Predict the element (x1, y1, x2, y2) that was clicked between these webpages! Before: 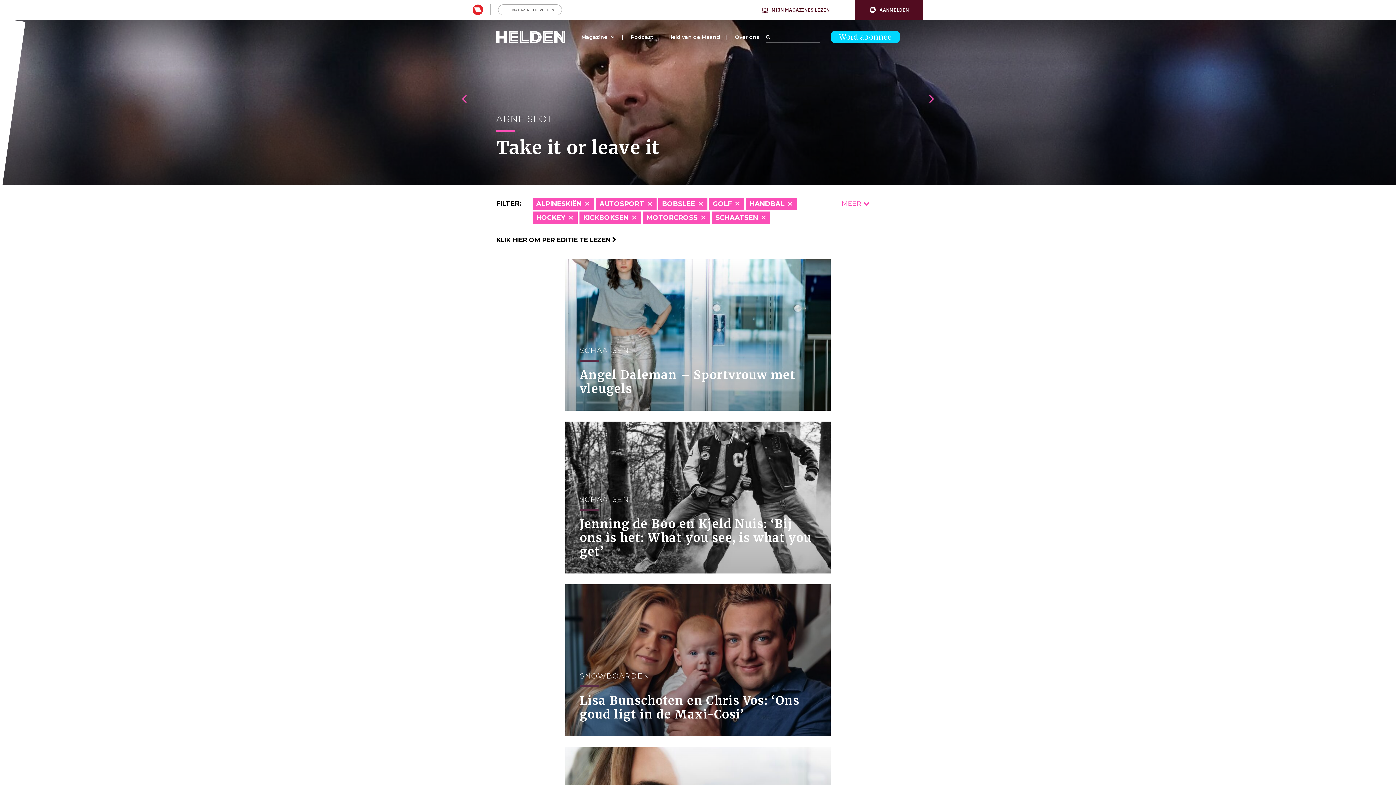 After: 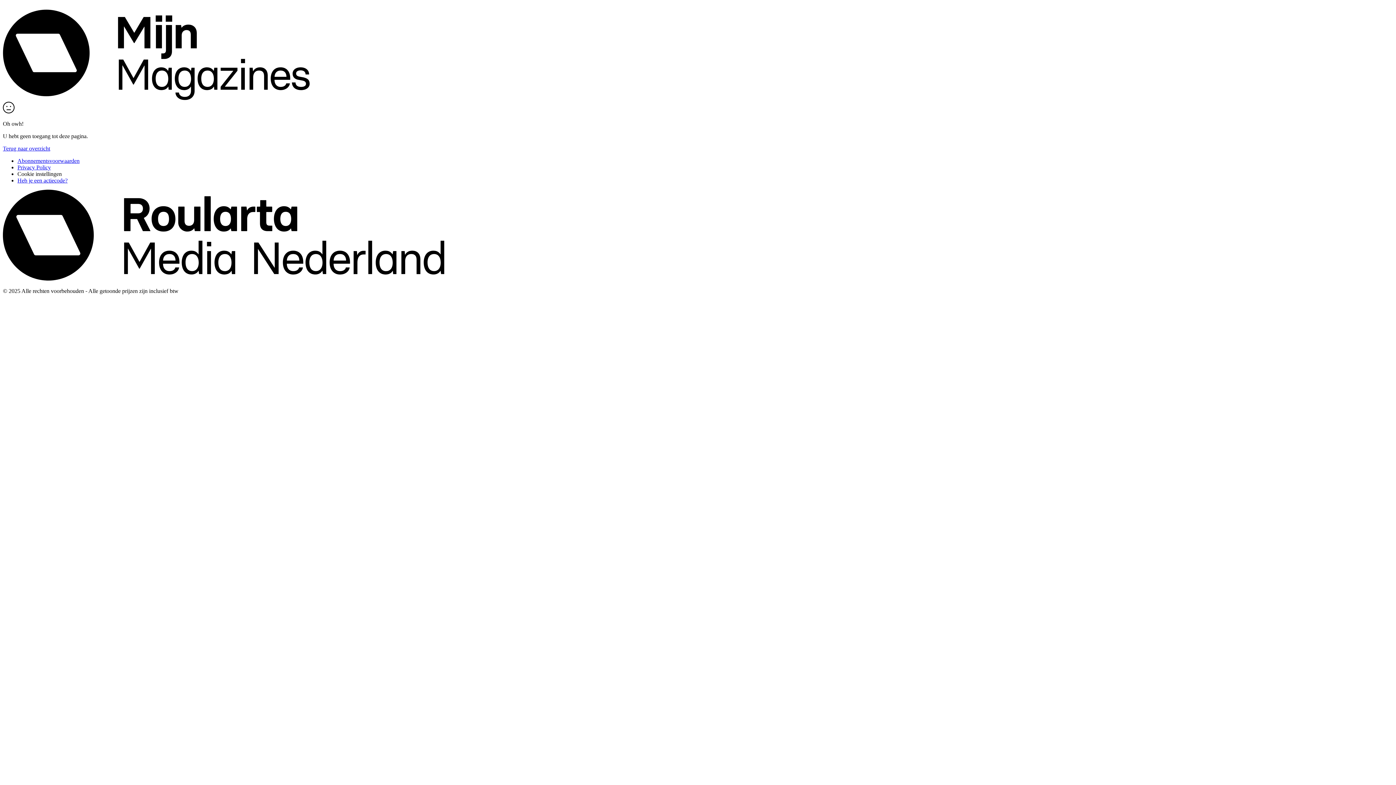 Action: bbox: (472, 4, 483, 15)